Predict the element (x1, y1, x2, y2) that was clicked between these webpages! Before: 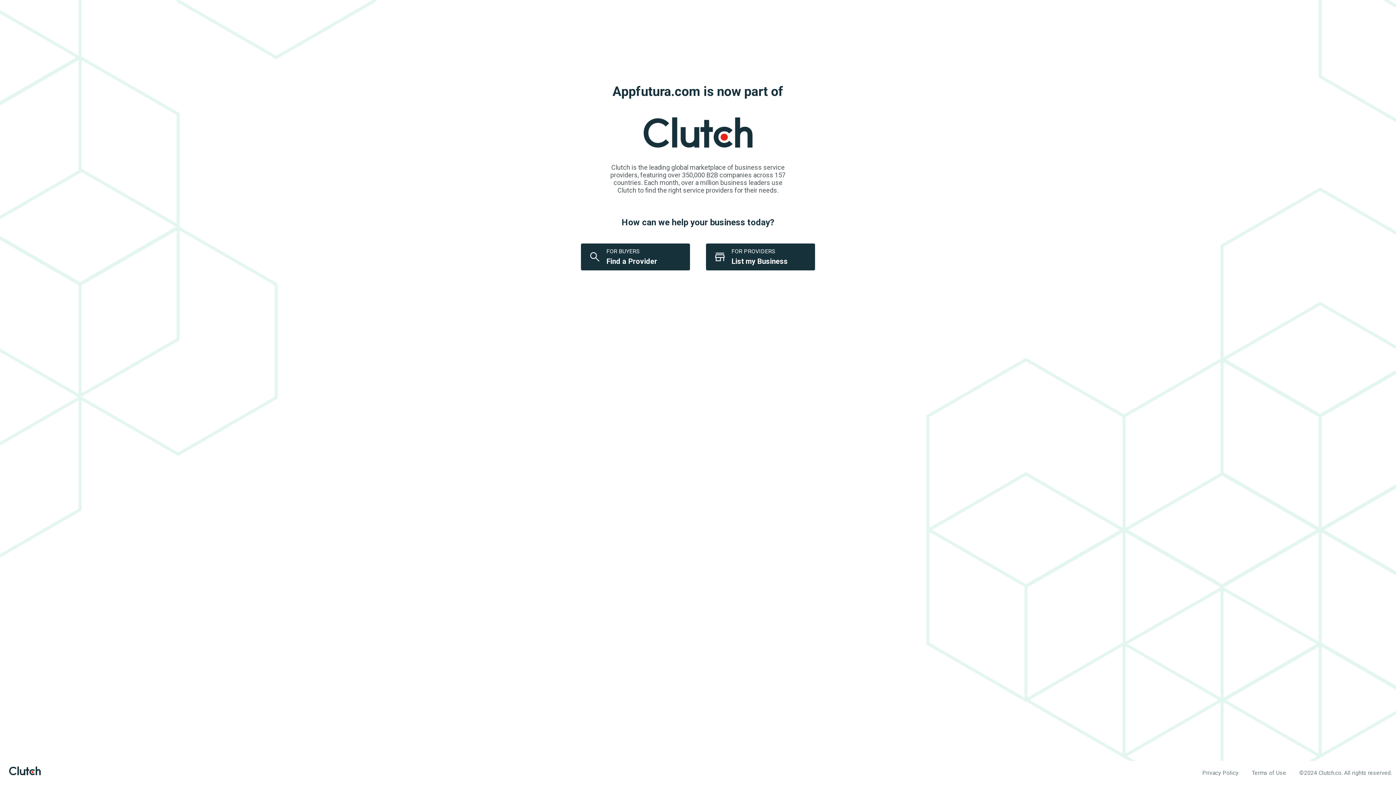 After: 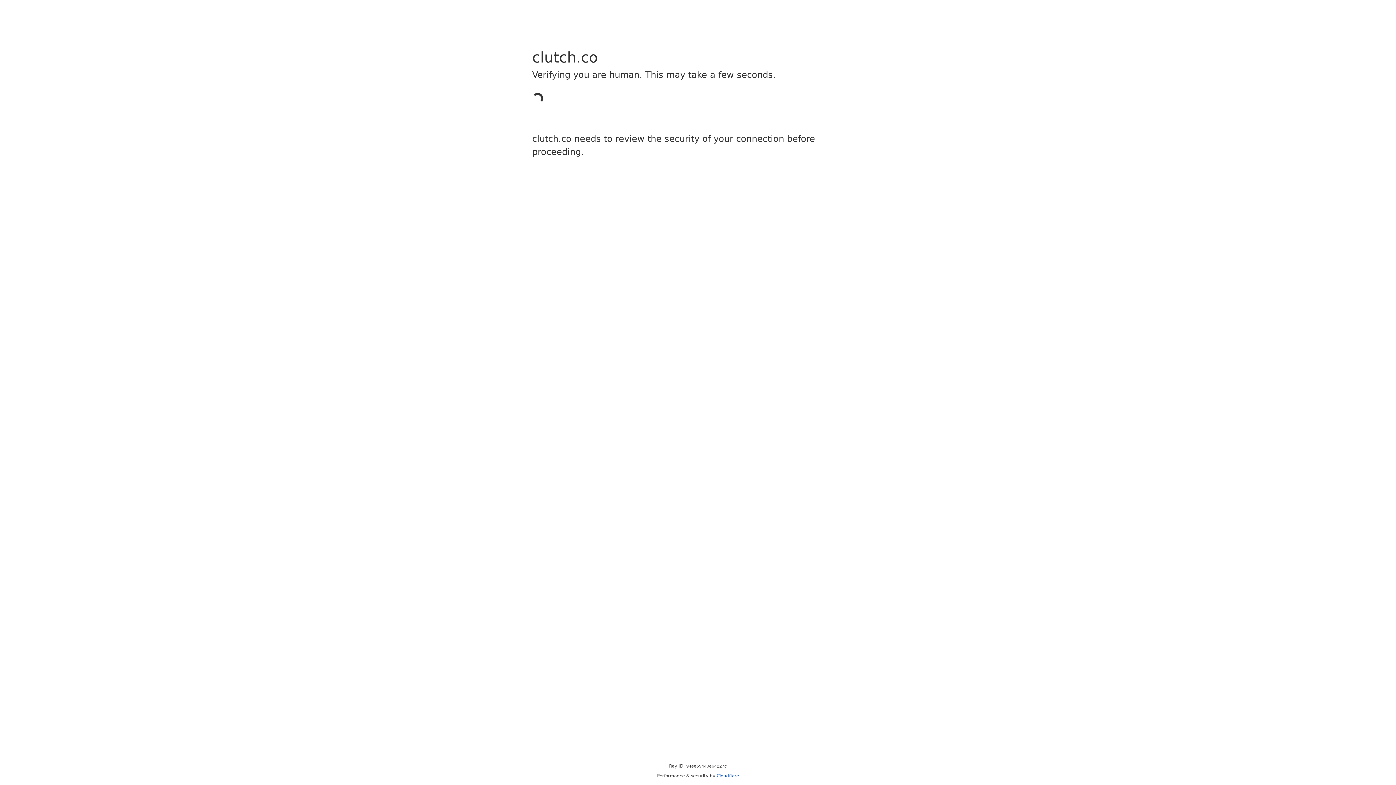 Action: label: FOR PROVIDERS
List my Business bbox: (706, 243, 815, 270)